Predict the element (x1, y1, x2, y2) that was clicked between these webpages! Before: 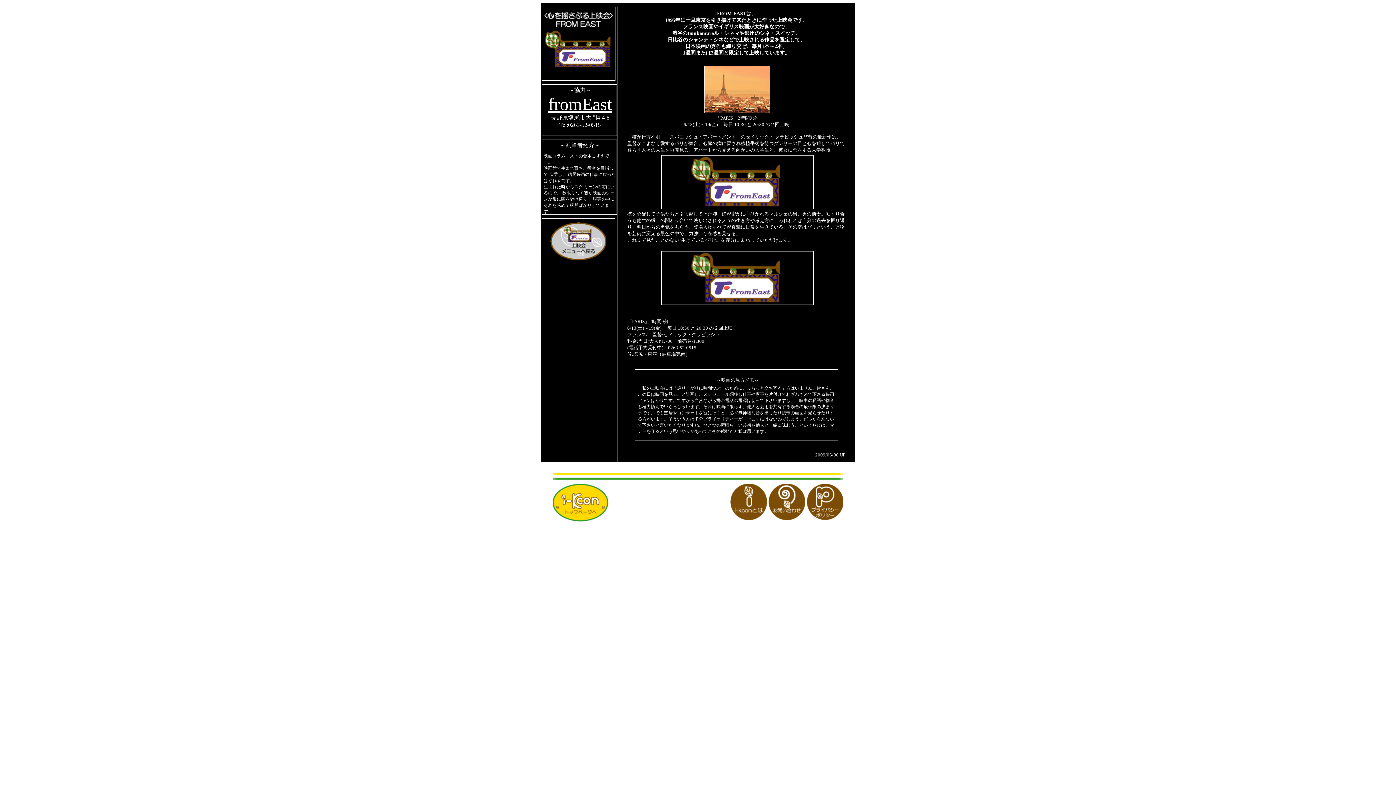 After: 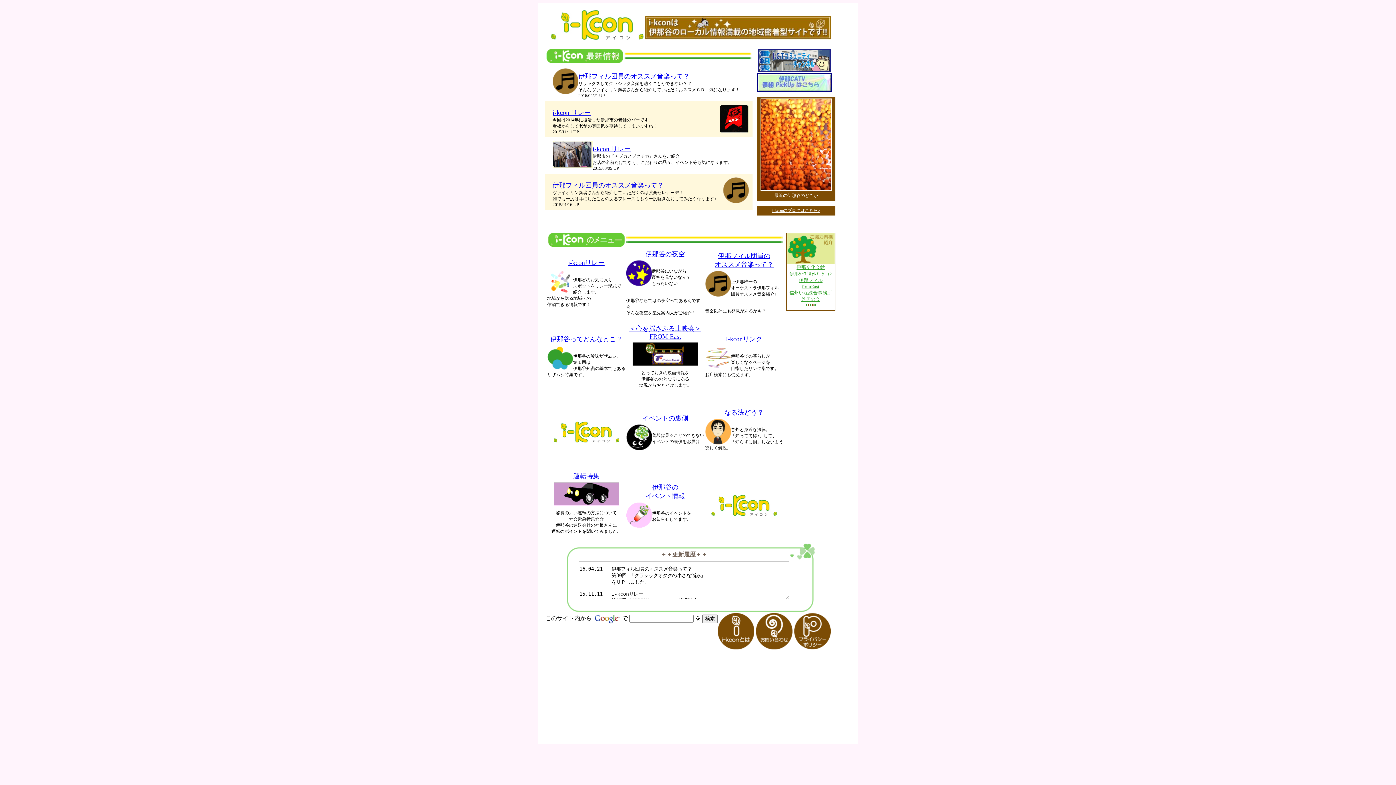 Action: bbox: (552, 516, 608, 522)